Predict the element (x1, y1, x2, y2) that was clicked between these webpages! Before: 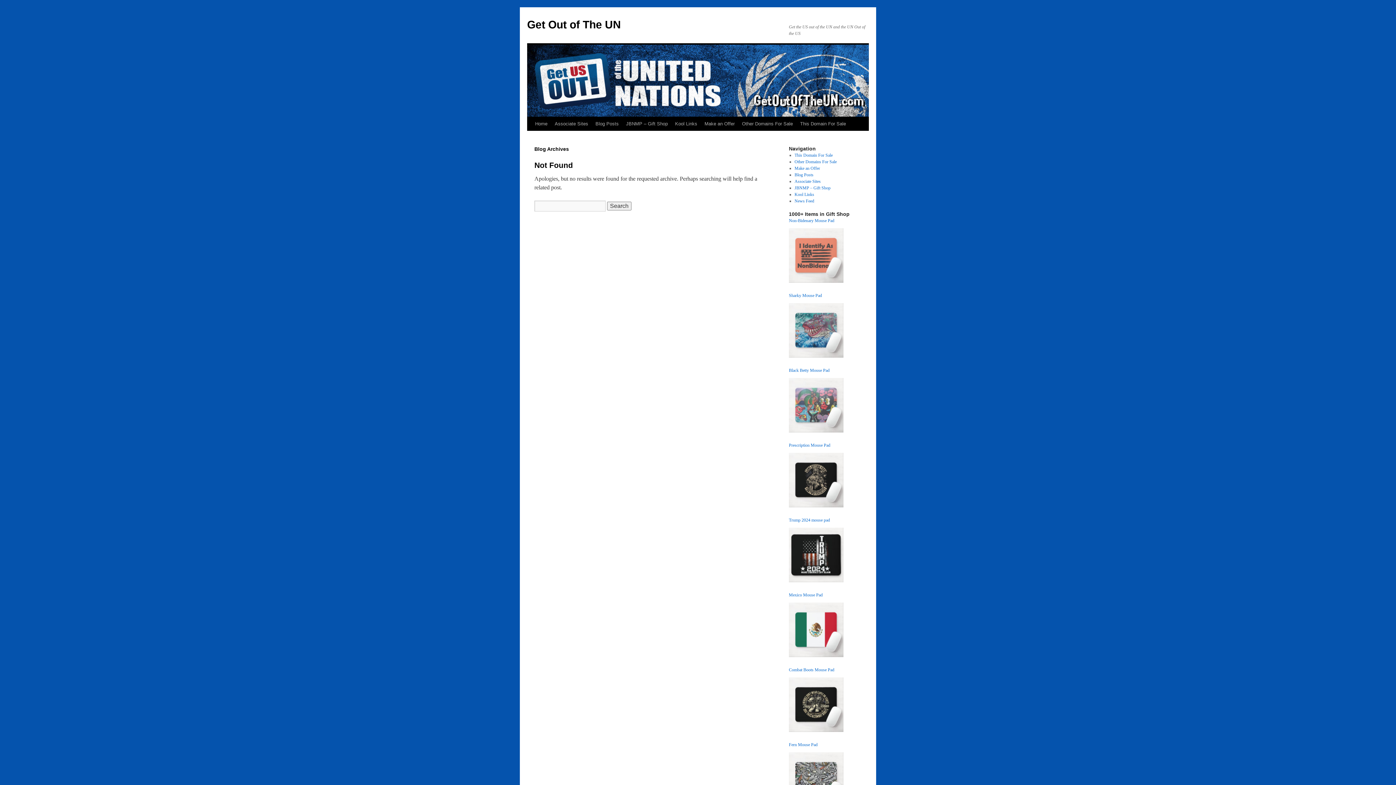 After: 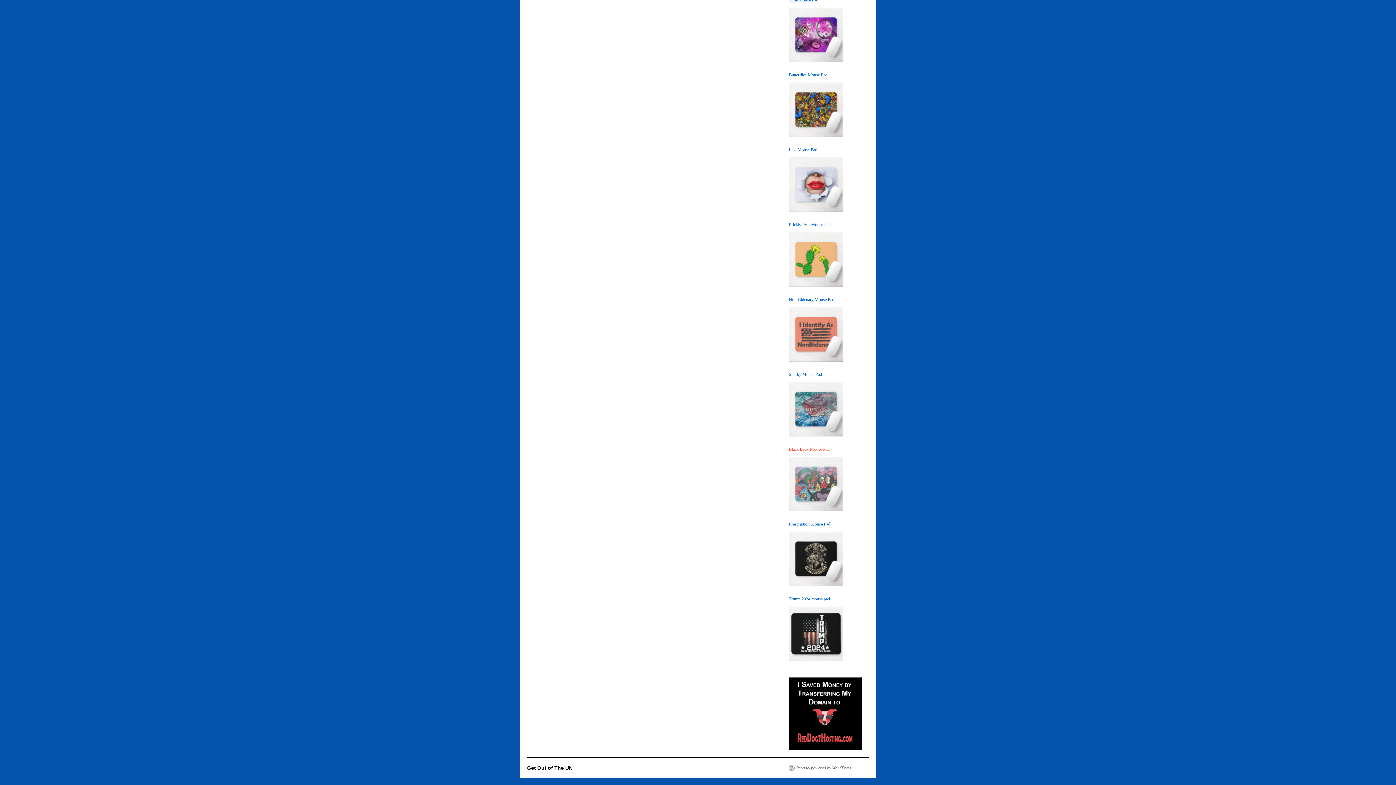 Action: label: Black Betty Mouse Pad bbox: (789, 742, 829, 747)